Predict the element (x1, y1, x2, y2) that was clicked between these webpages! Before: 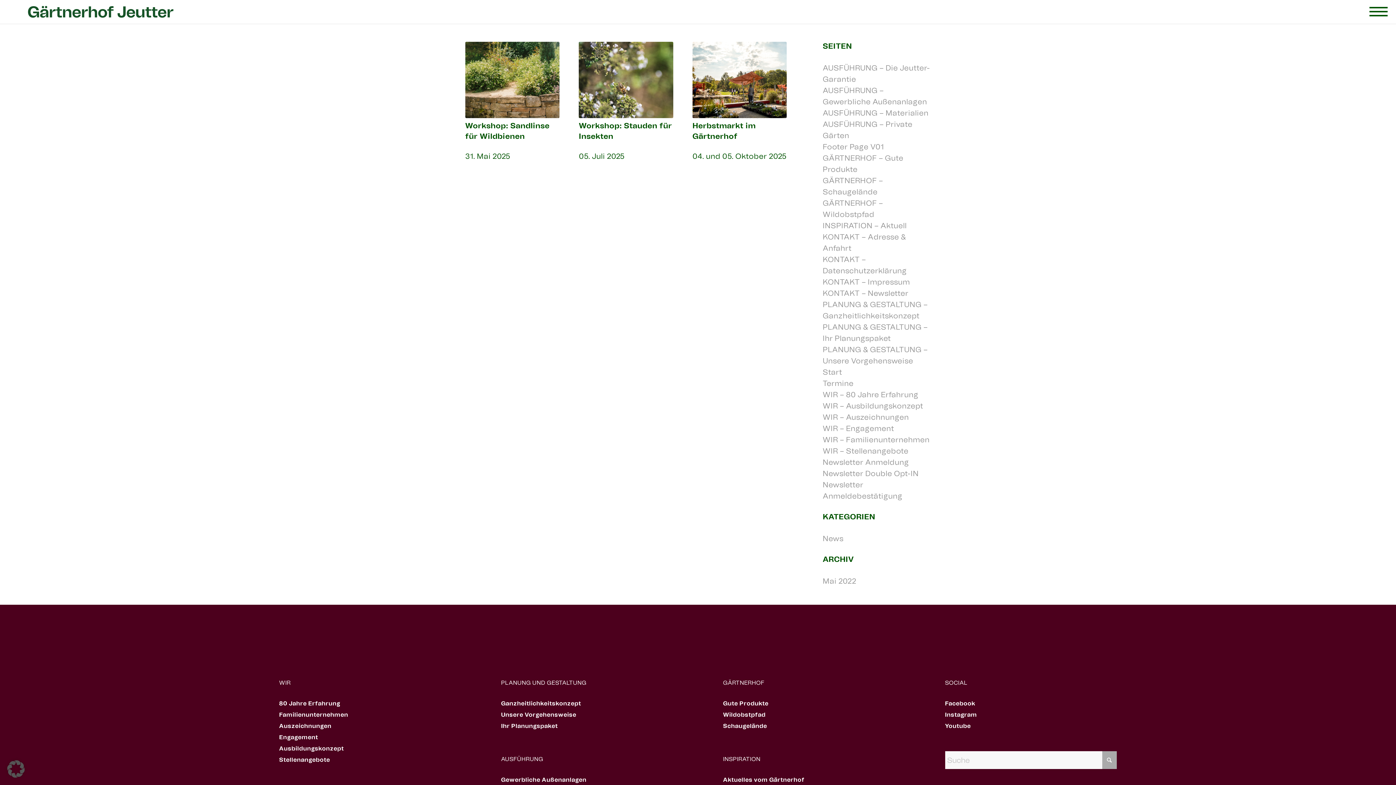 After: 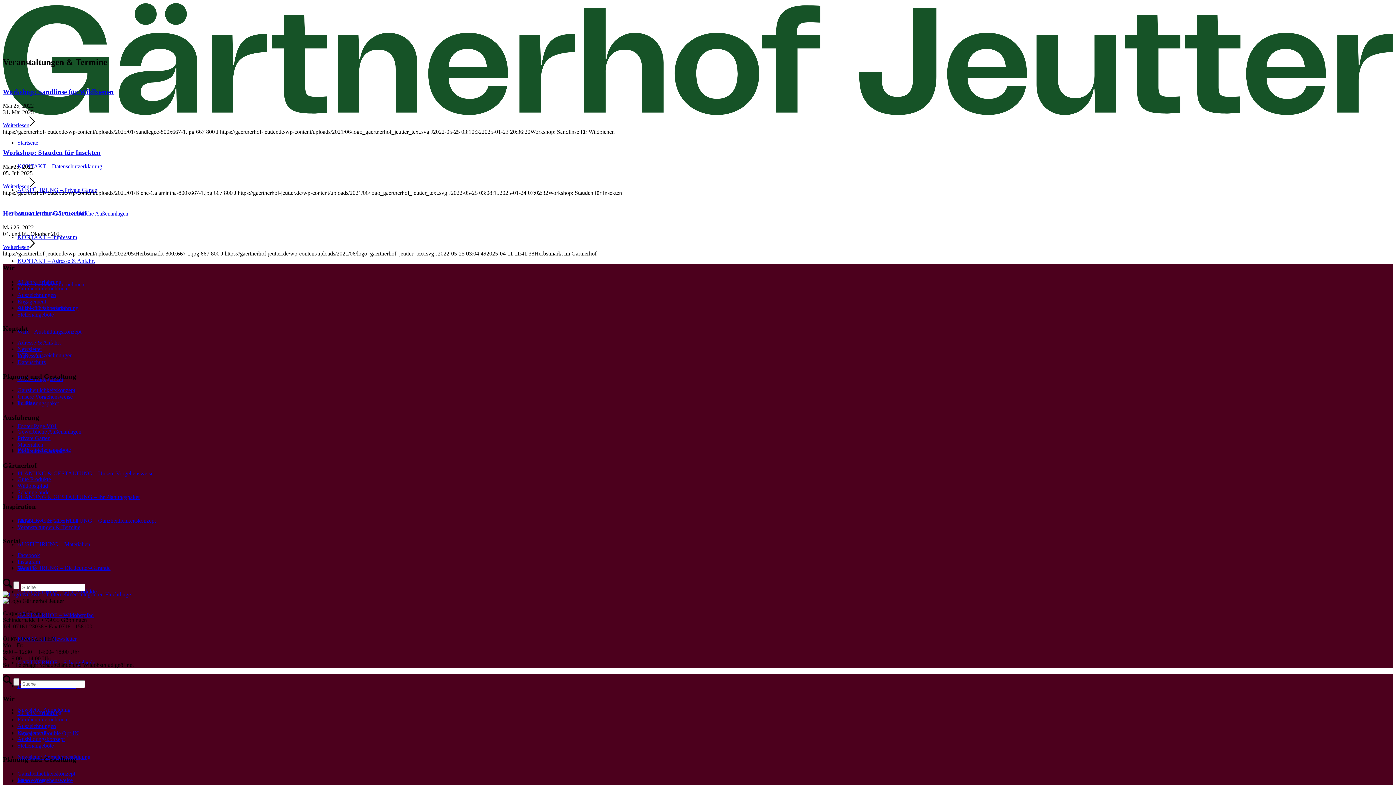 Action: bbox: (823, 378, 853, 388) label: Termine